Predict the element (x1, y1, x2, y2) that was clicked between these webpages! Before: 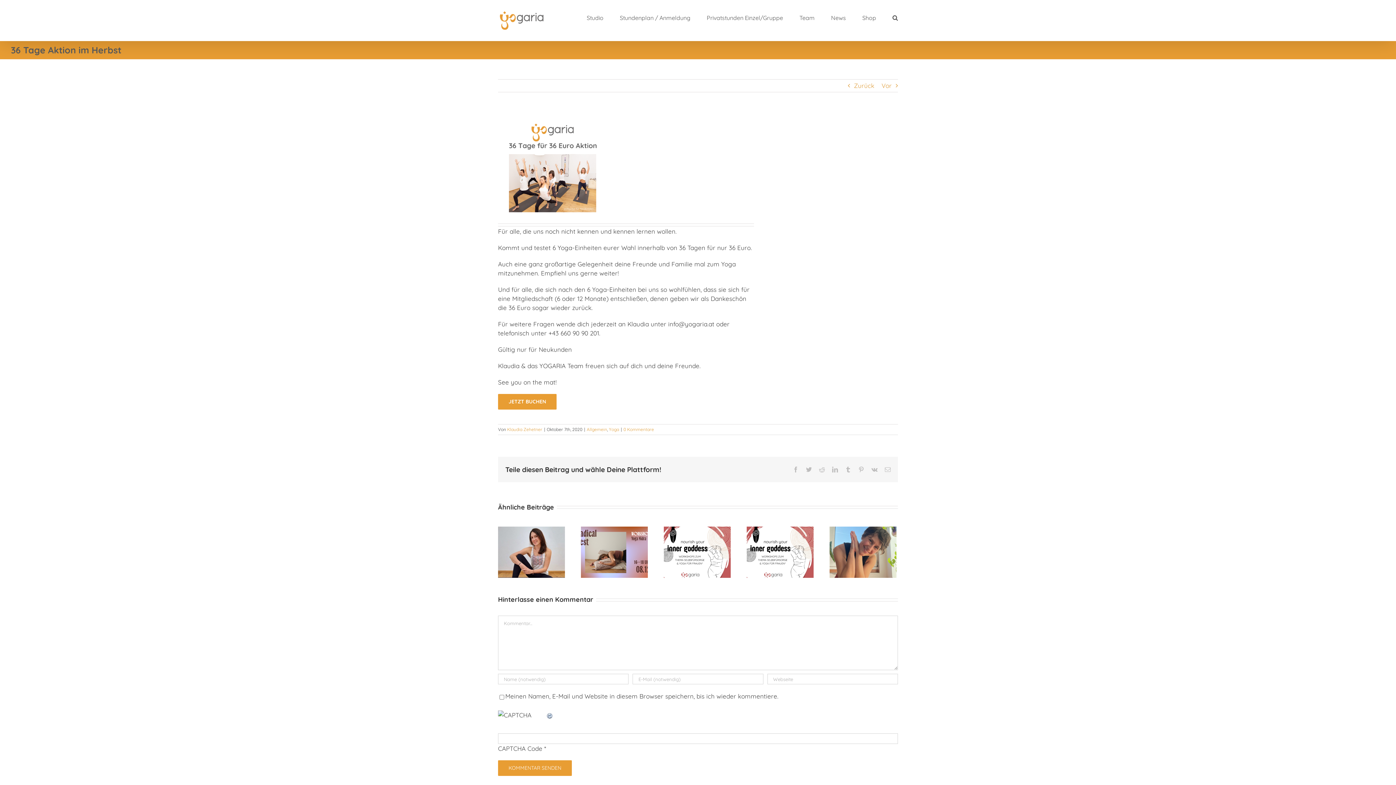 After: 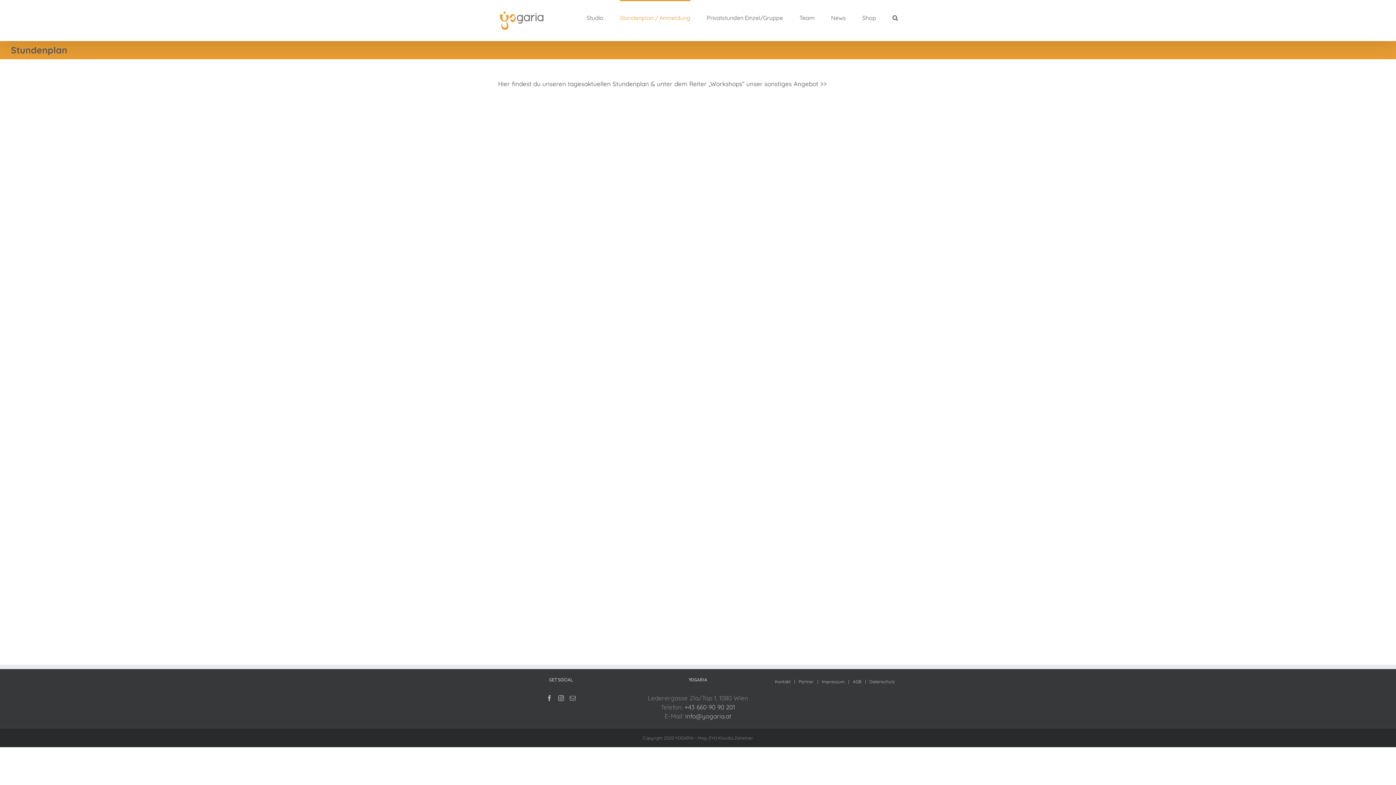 Action: label: Stundenplan / Anmeldung bbox: (620, 0, 690, 34)